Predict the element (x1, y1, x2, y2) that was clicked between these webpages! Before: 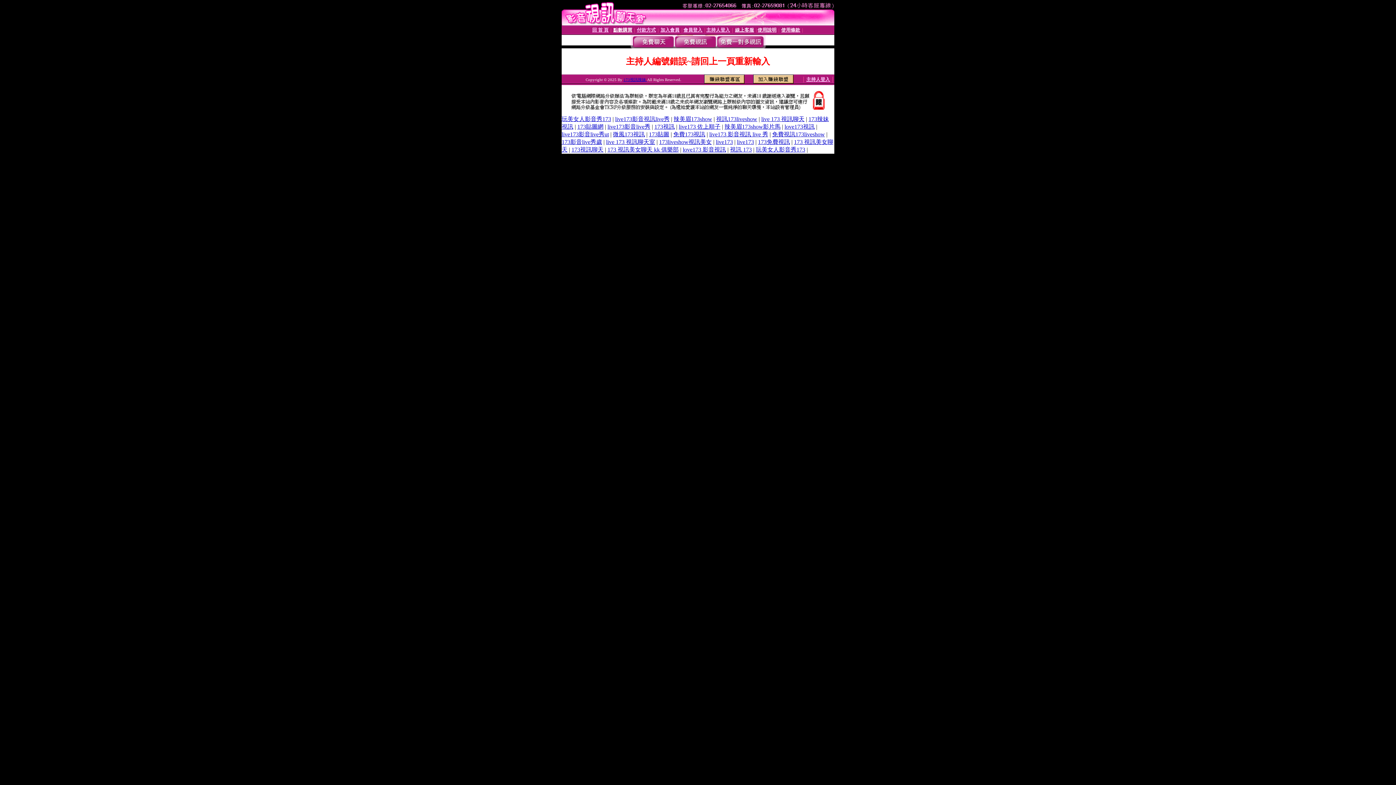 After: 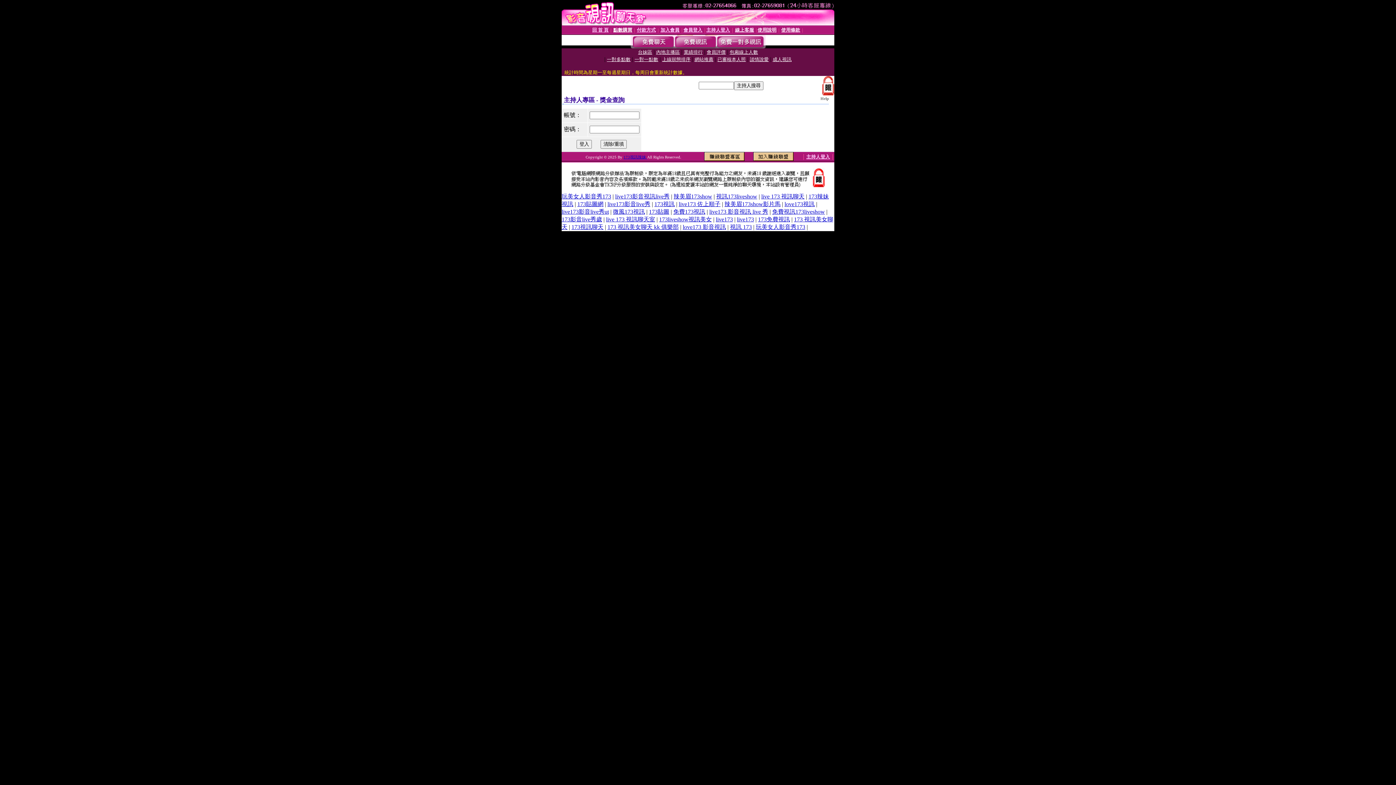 Action: label: 主持人登入 bbox: (706, 27, 730, 32)